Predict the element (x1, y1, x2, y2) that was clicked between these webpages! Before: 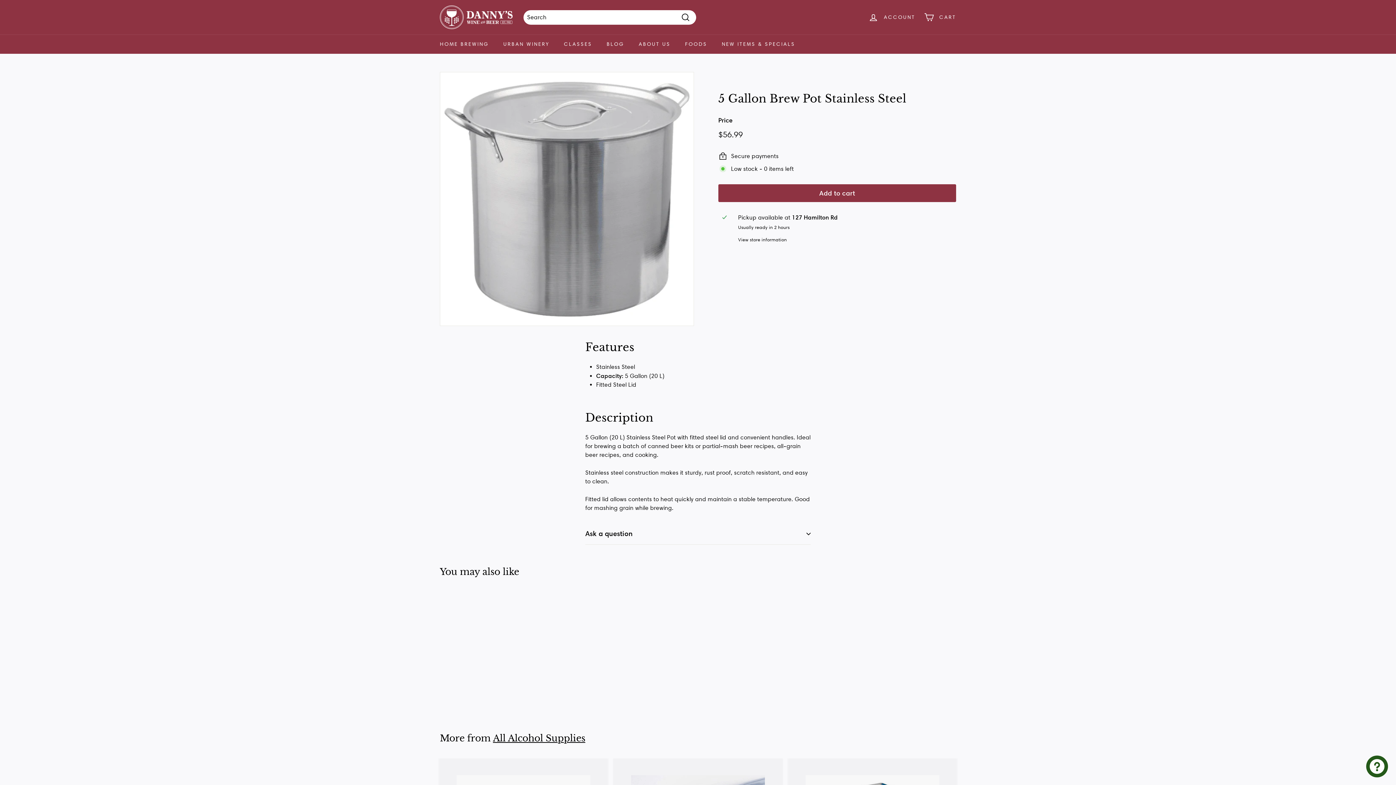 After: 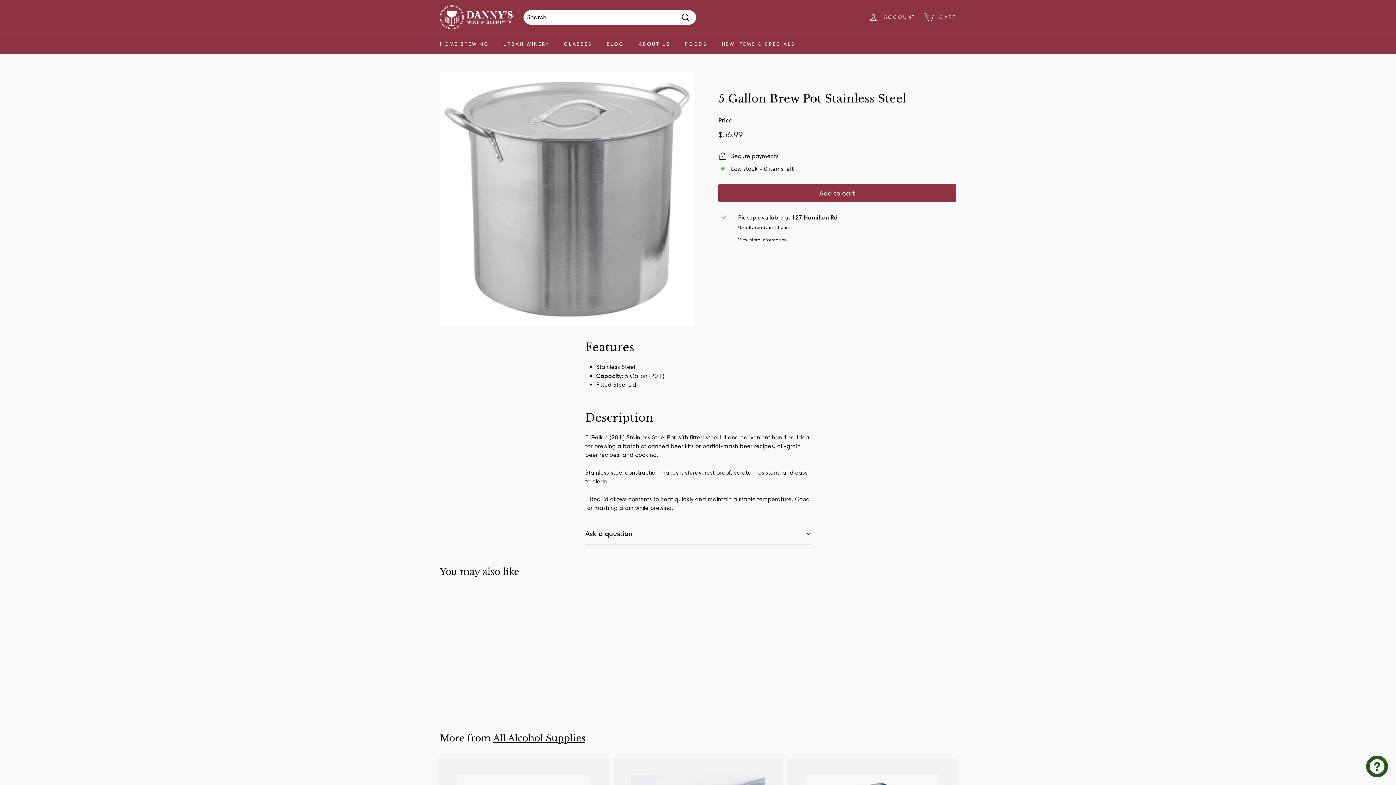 Action: bbox: (440, 592, 520, 708) label: 5 Gallon Brew Pot Stainless Steel
$56.99
$56.99